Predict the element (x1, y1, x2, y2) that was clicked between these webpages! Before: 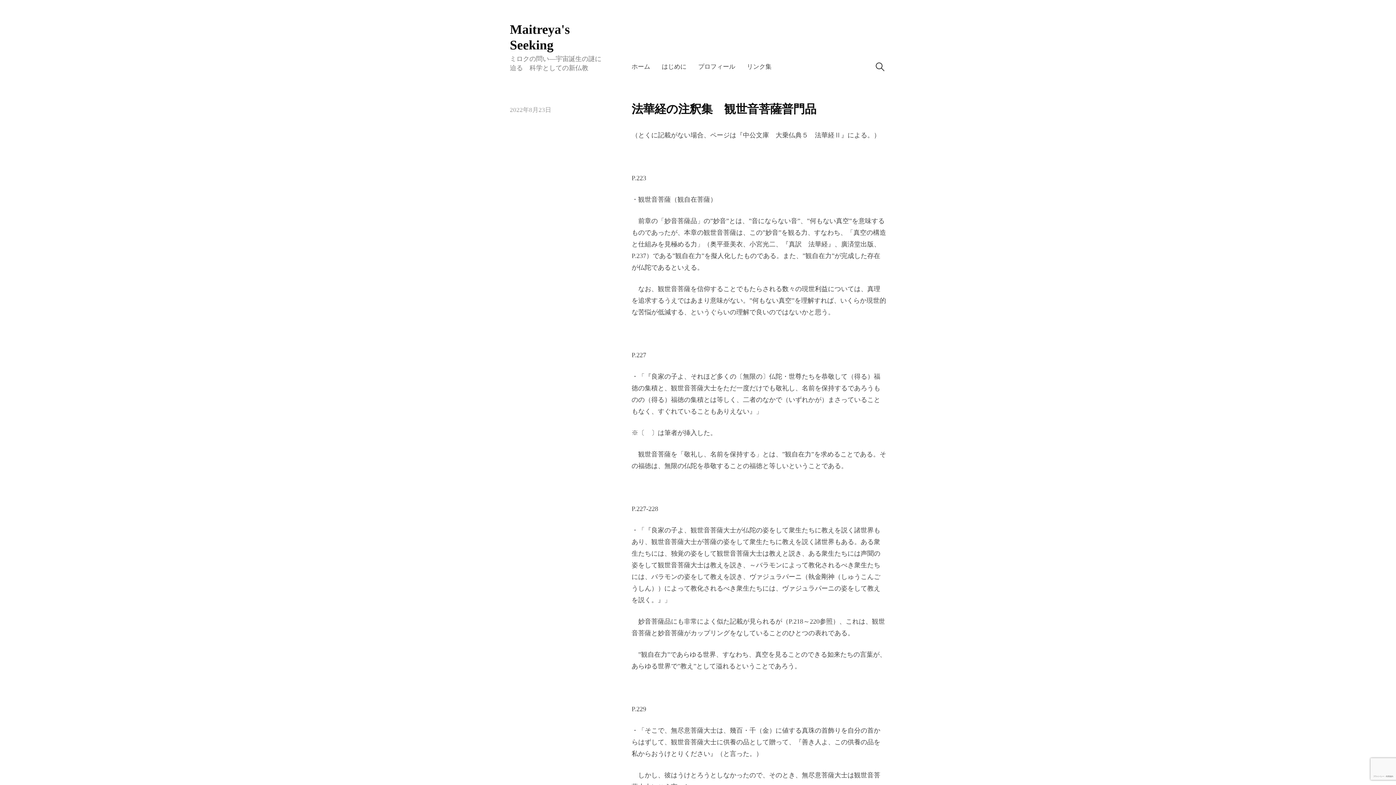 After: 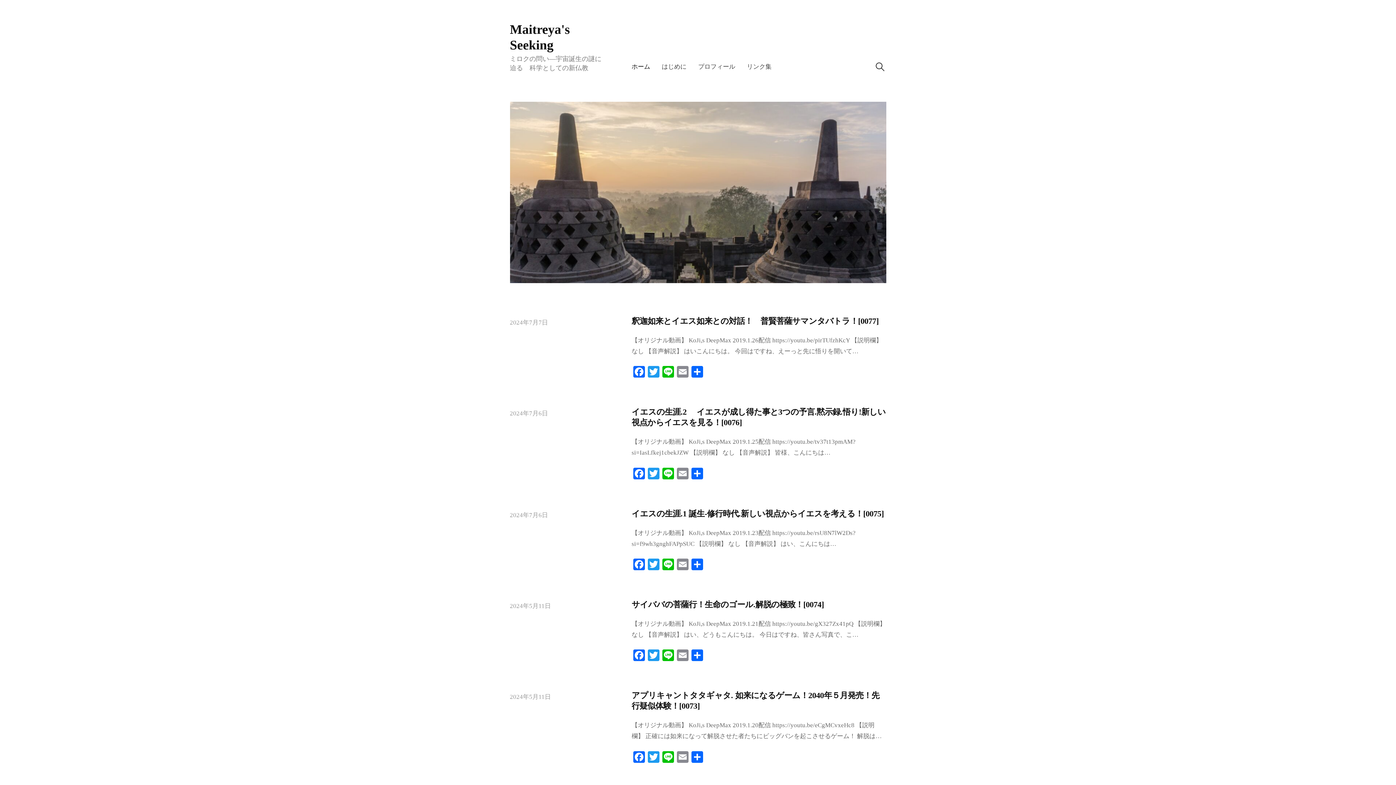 Action: label: ホーム bbox: (631, 57, 656, 76)